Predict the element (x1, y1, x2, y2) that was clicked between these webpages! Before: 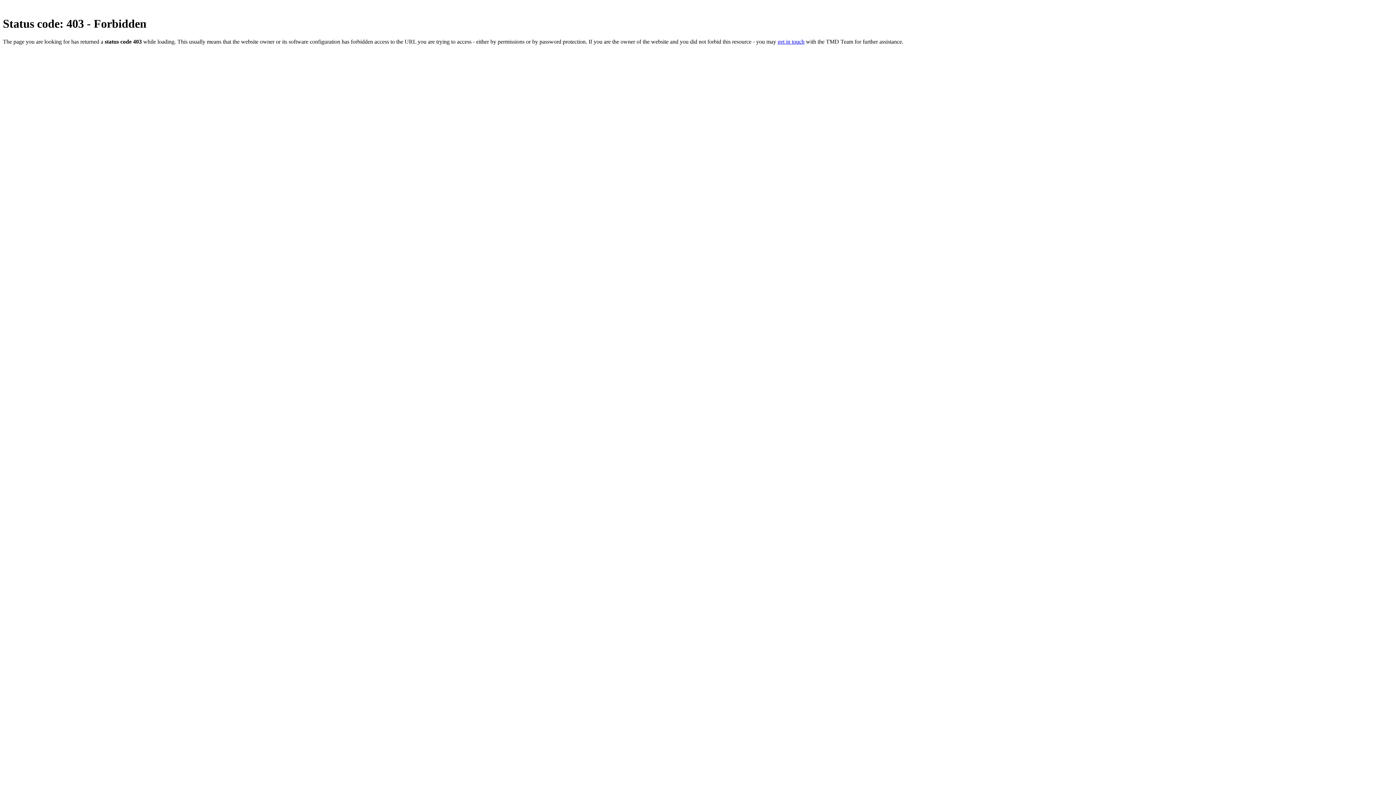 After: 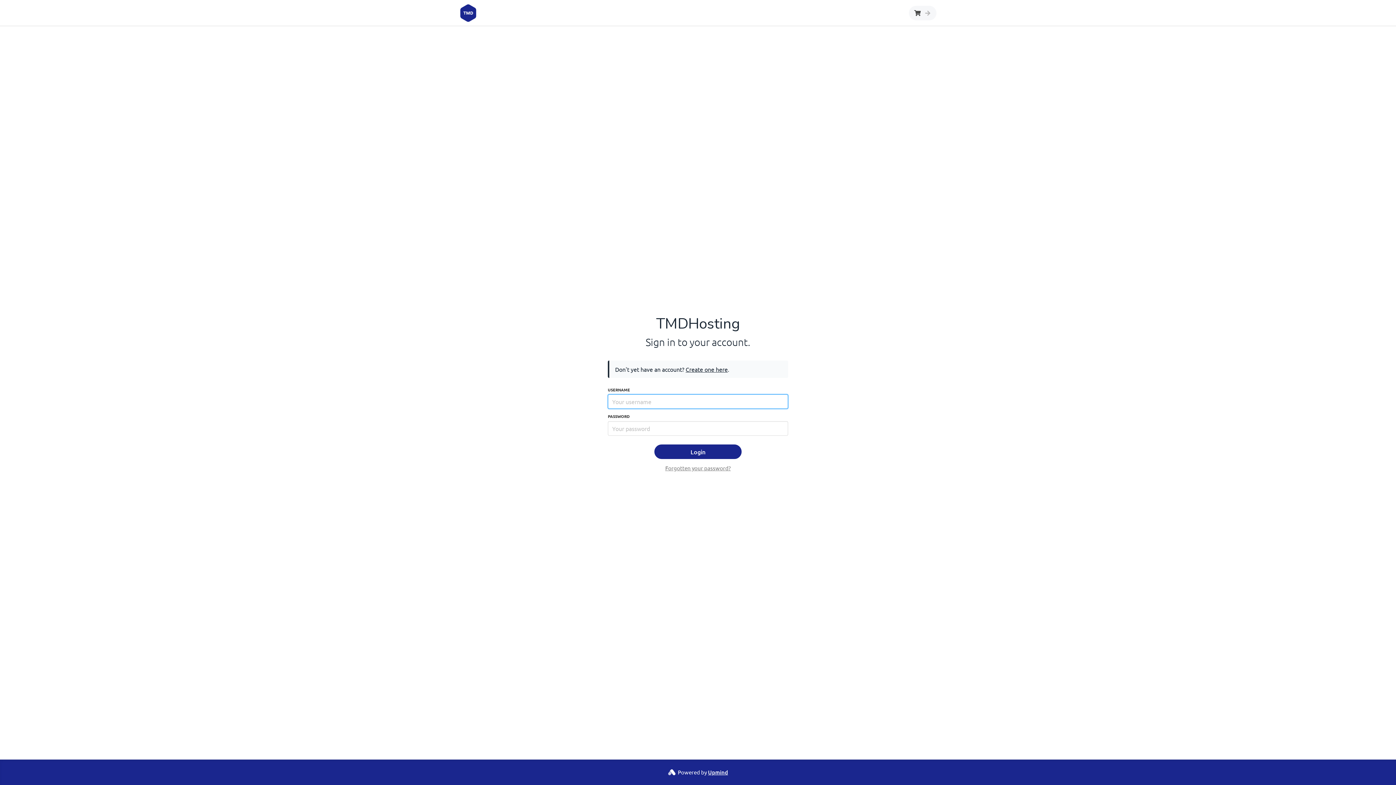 Action: bbox: (777, 38, 804, 44) label: get in touch